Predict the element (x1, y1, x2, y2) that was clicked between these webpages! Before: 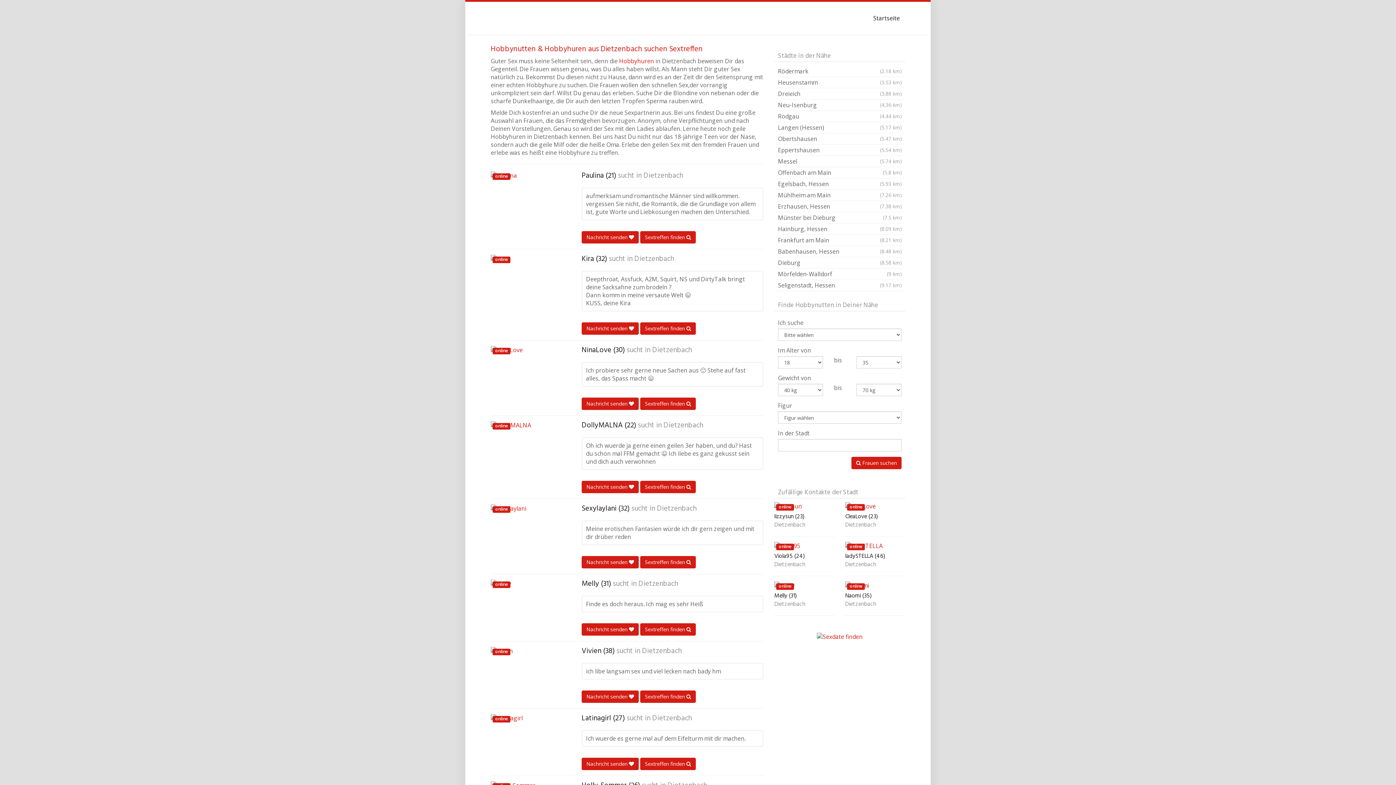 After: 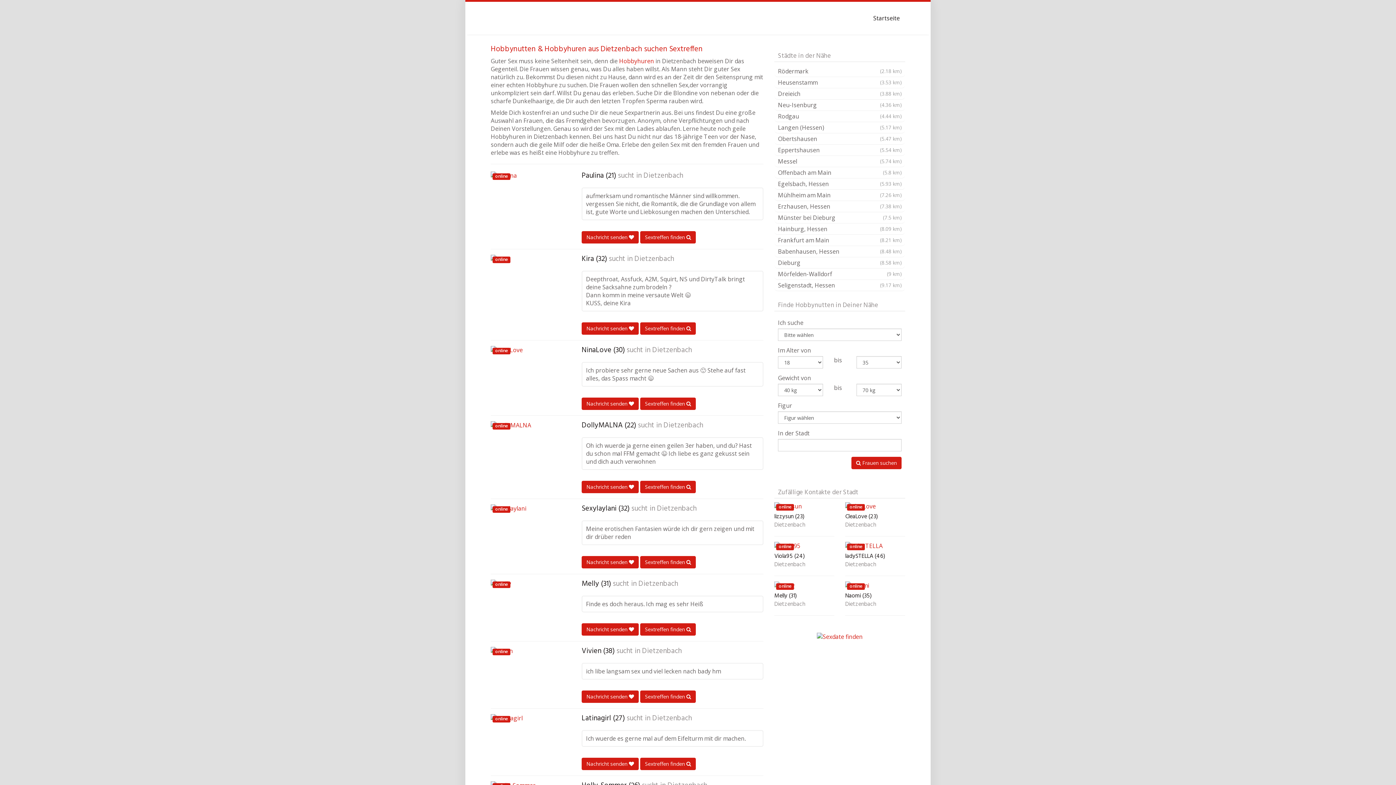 Action: label: online bbox: (774, 581, 834, 589)